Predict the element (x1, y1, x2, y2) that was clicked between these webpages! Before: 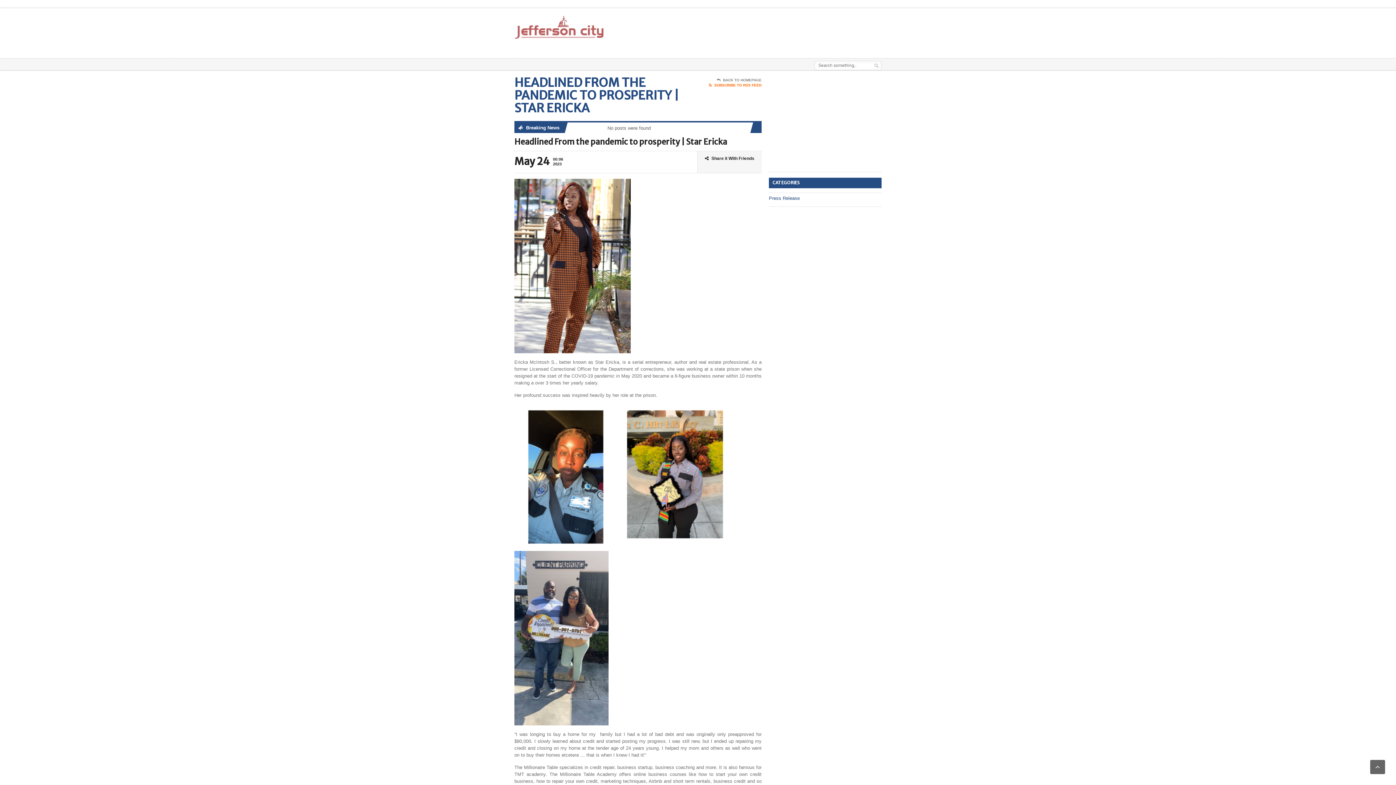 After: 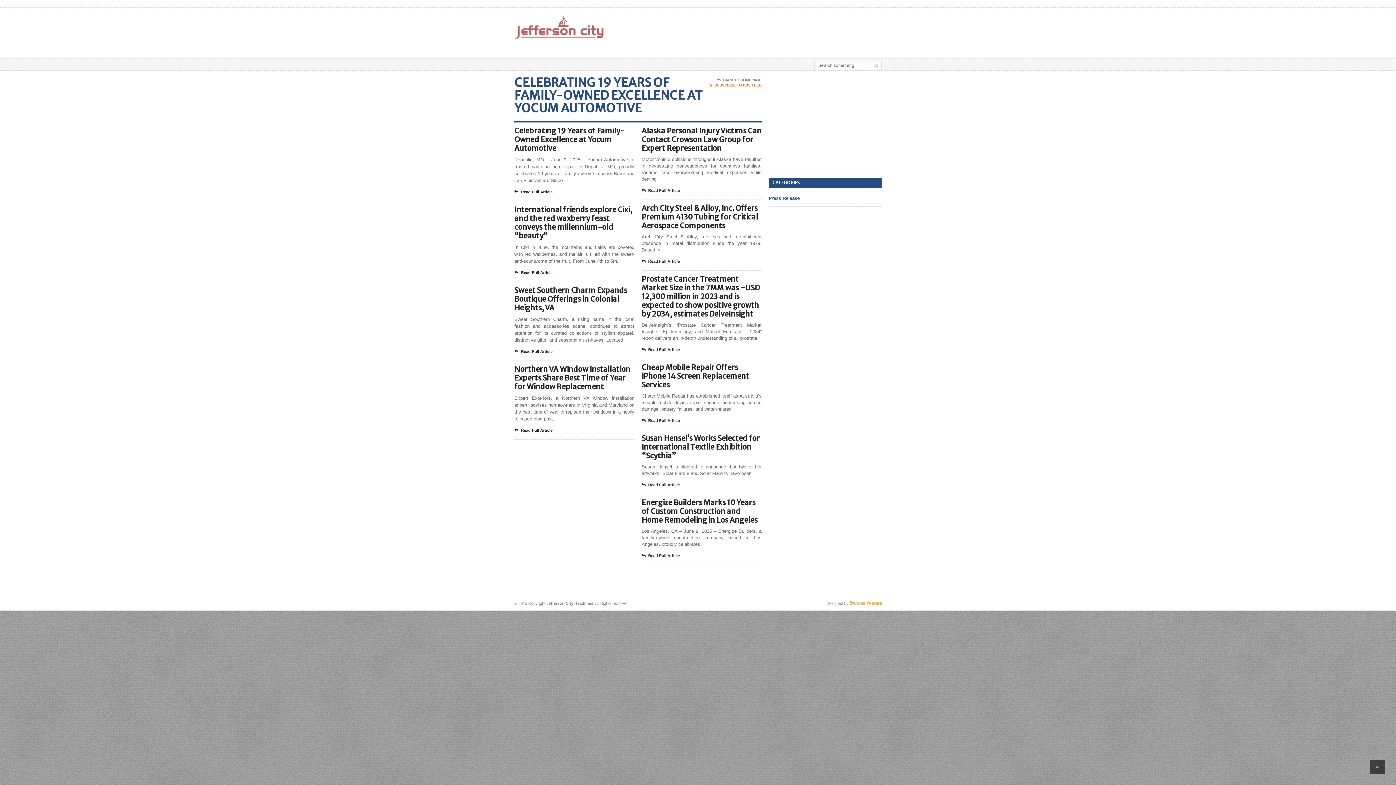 Action: bbox: (514, 20, 604, 42)